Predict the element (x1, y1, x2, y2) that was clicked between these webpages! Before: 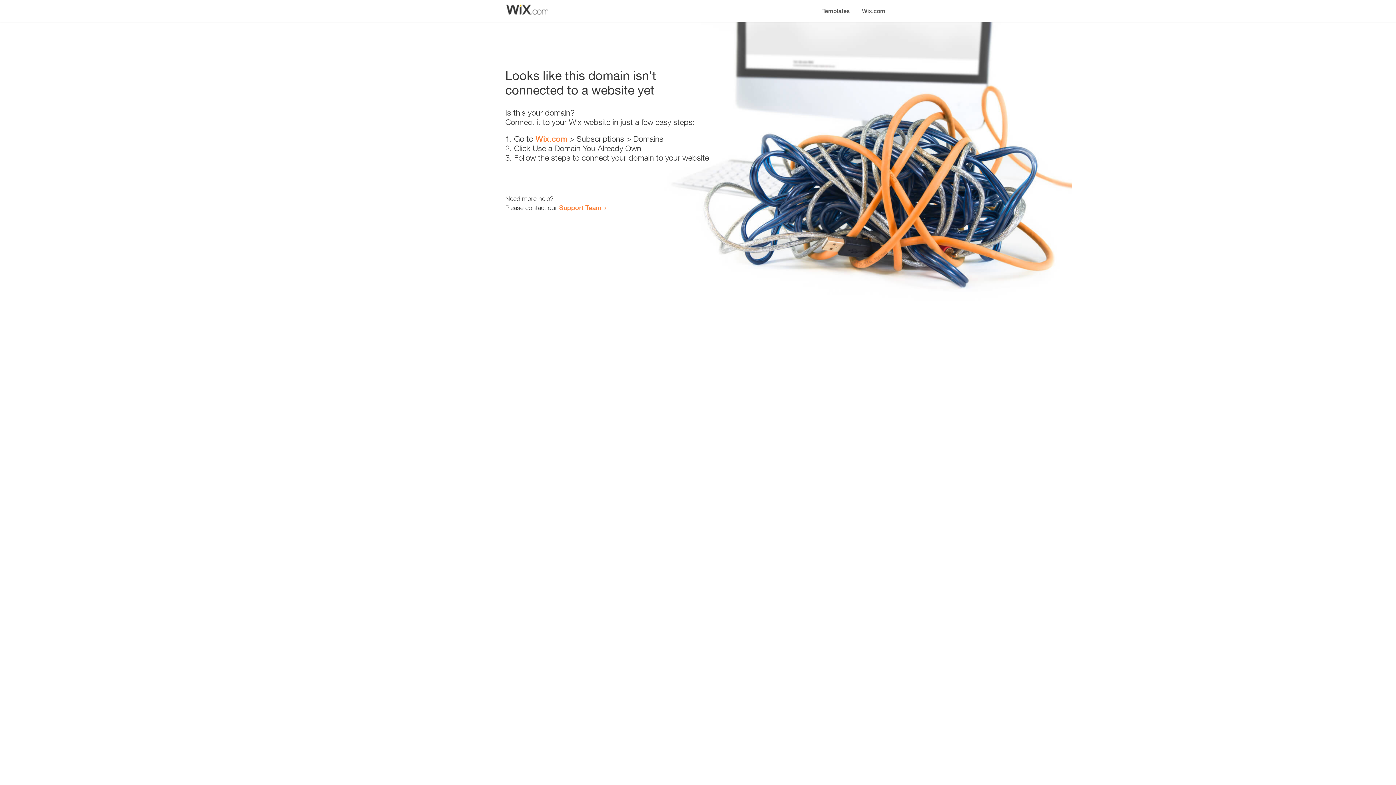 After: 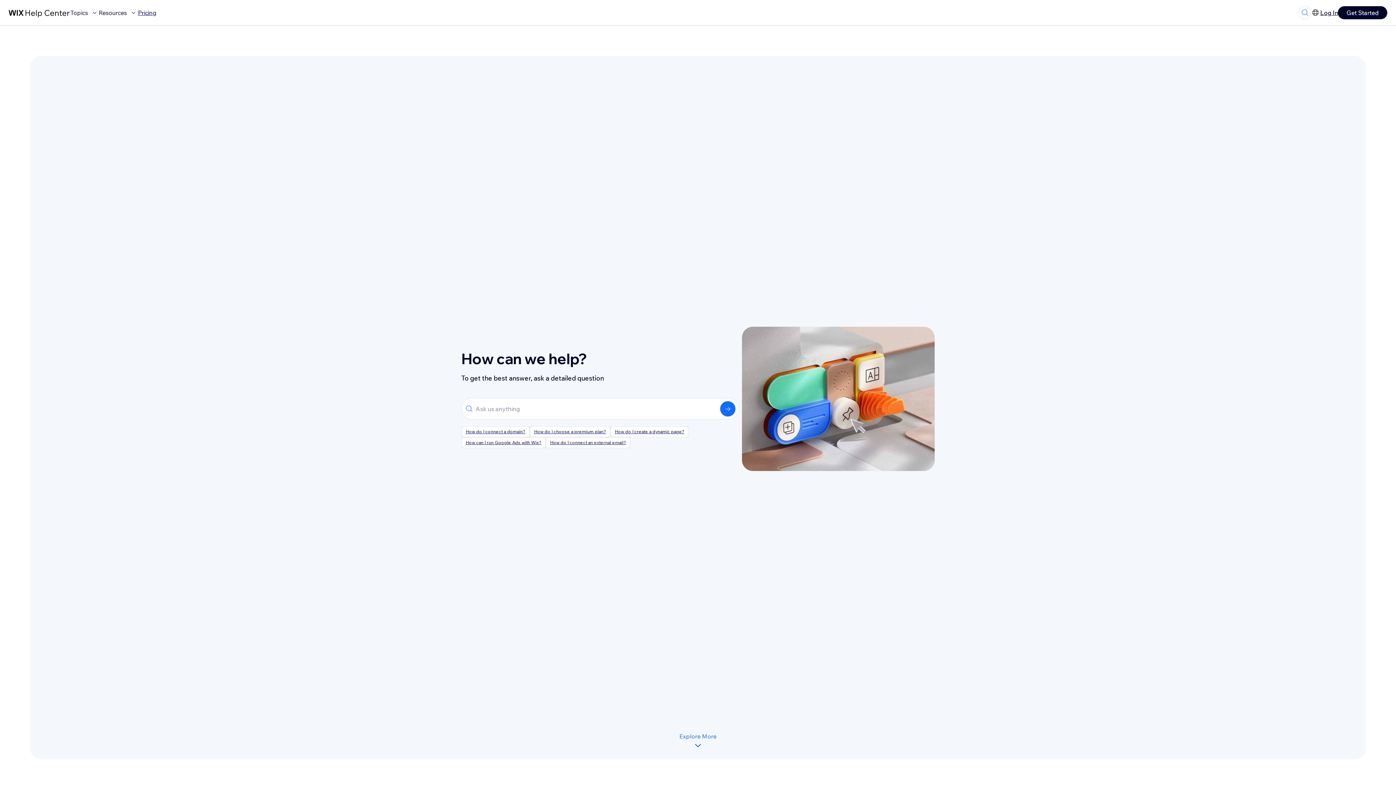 Action: bbox: (559, 203, 601, 211) label: Support Team